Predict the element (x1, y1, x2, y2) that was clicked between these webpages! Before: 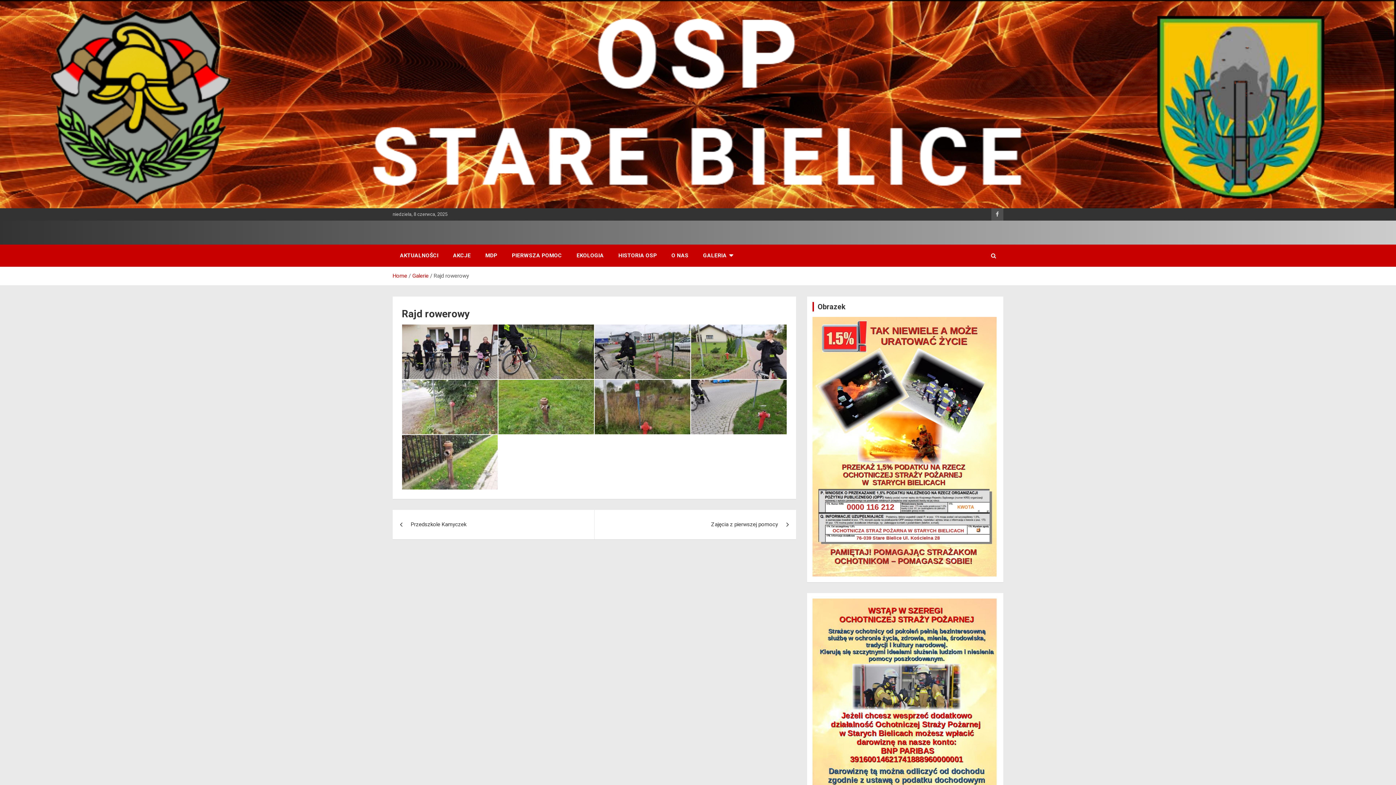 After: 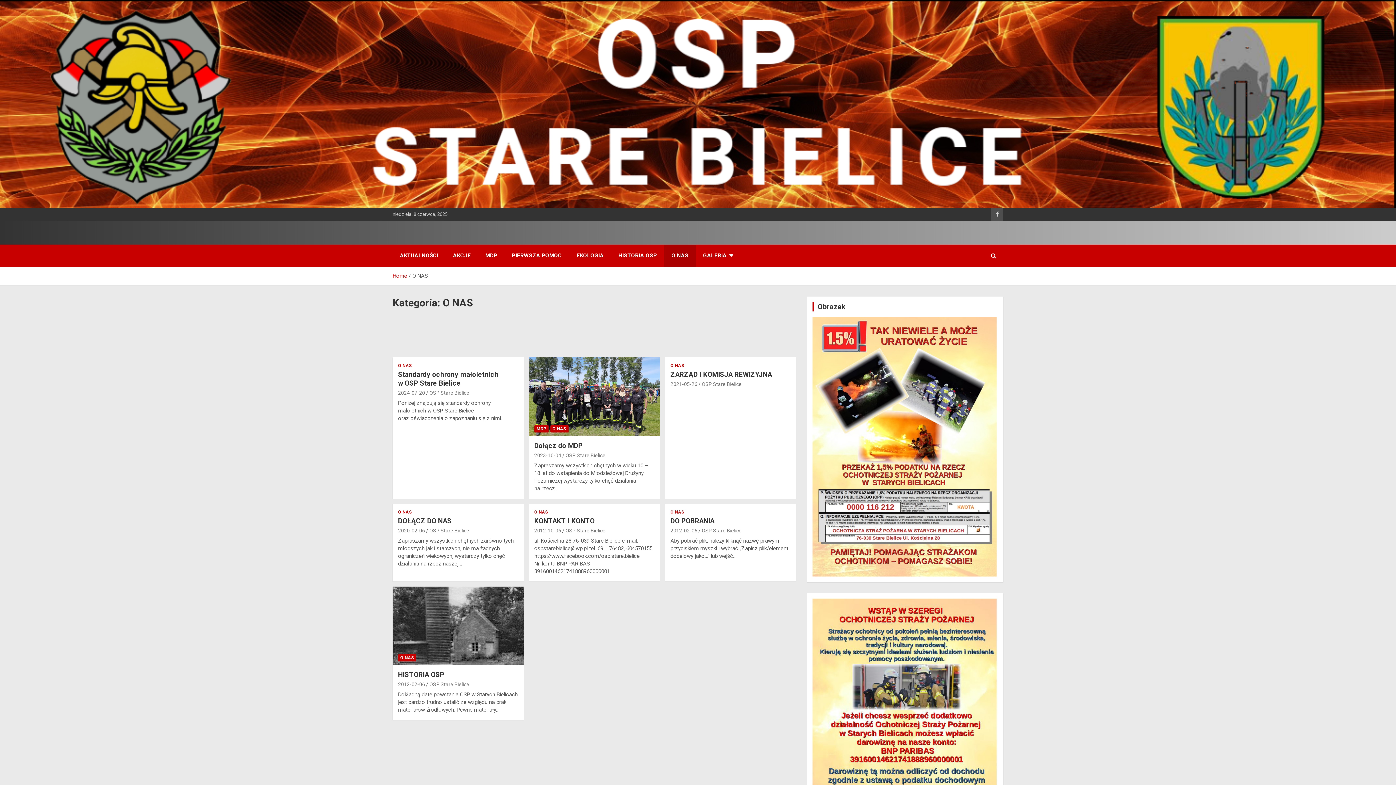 Action: bbox: (664, 244, 696, 267) label: O NAS